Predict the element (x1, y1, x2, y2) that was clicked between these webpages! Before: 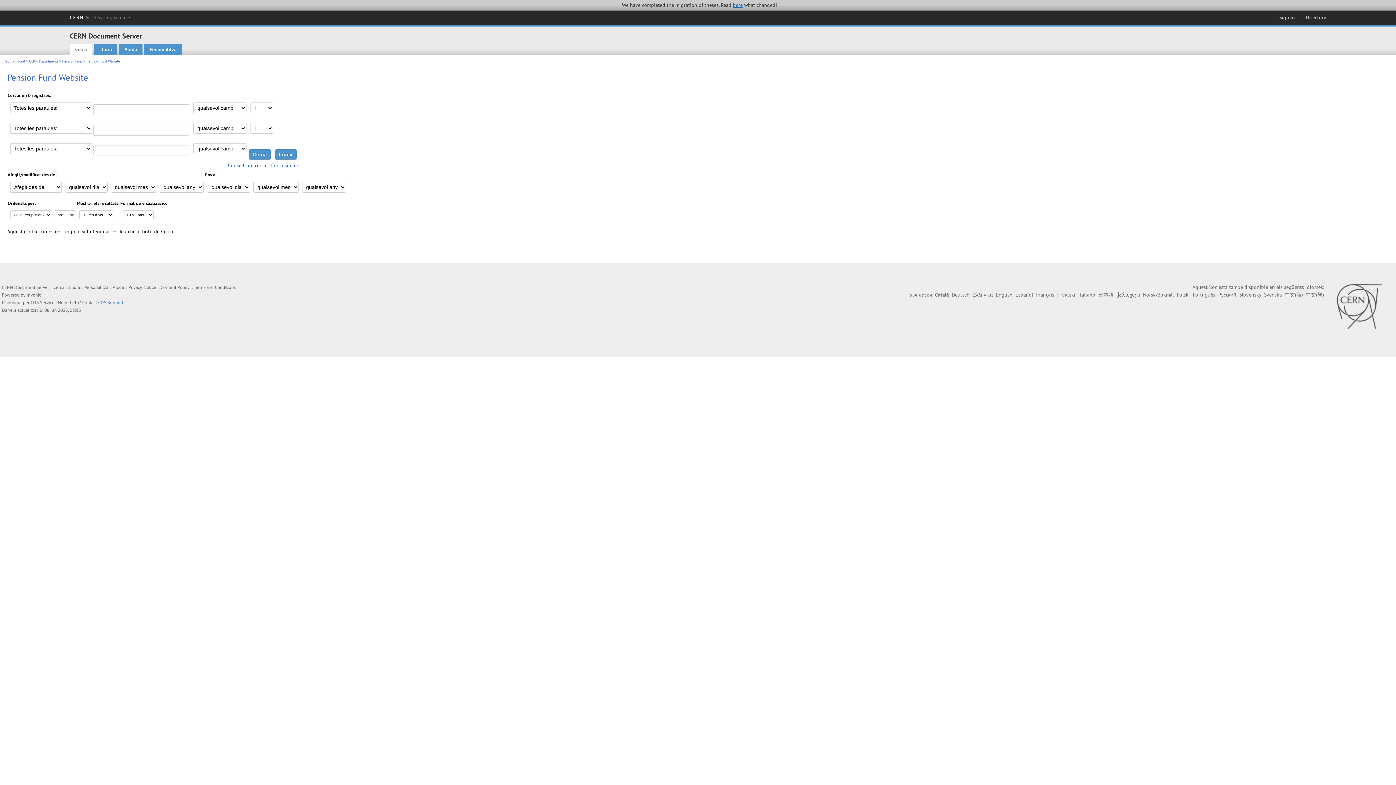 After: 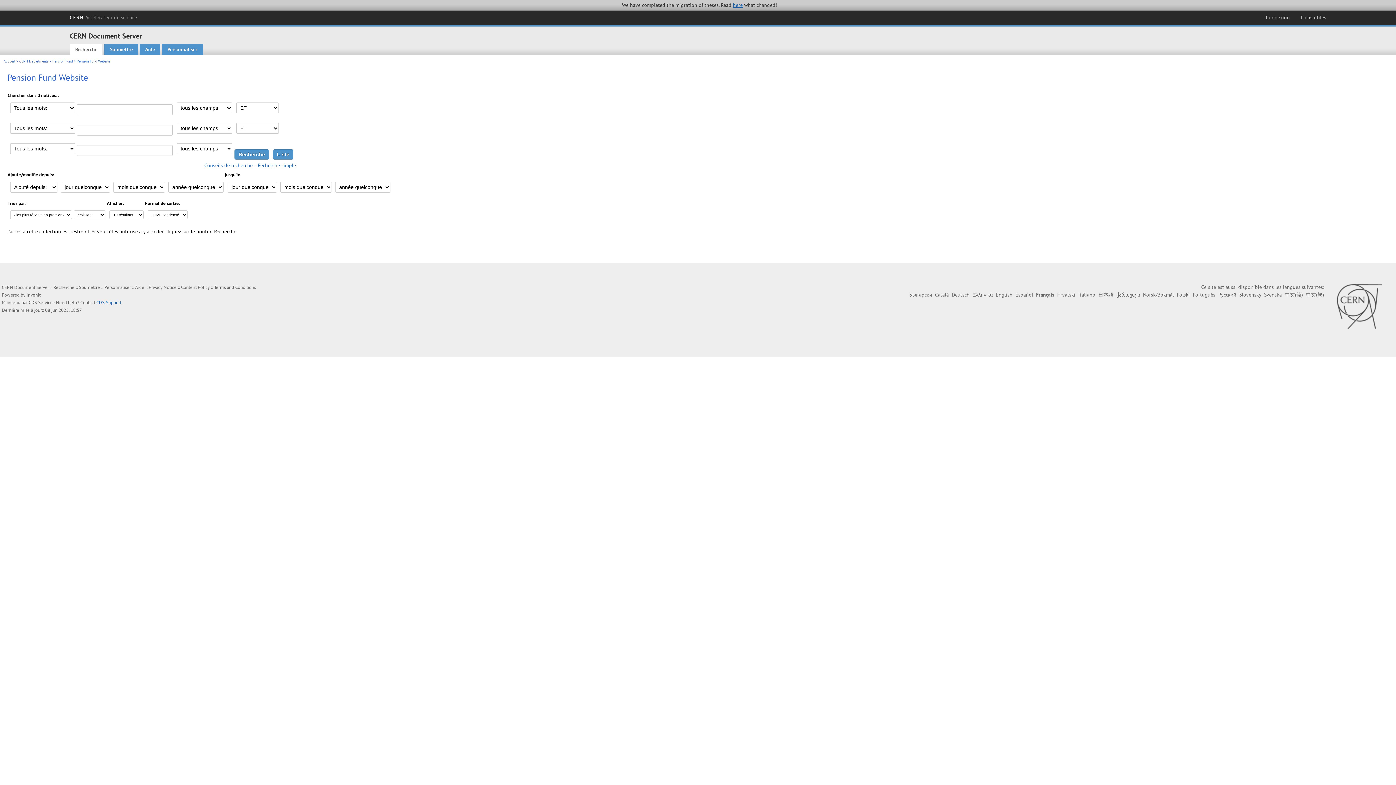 Action: bbox: (1036, 291, 1054, 298) label: Français